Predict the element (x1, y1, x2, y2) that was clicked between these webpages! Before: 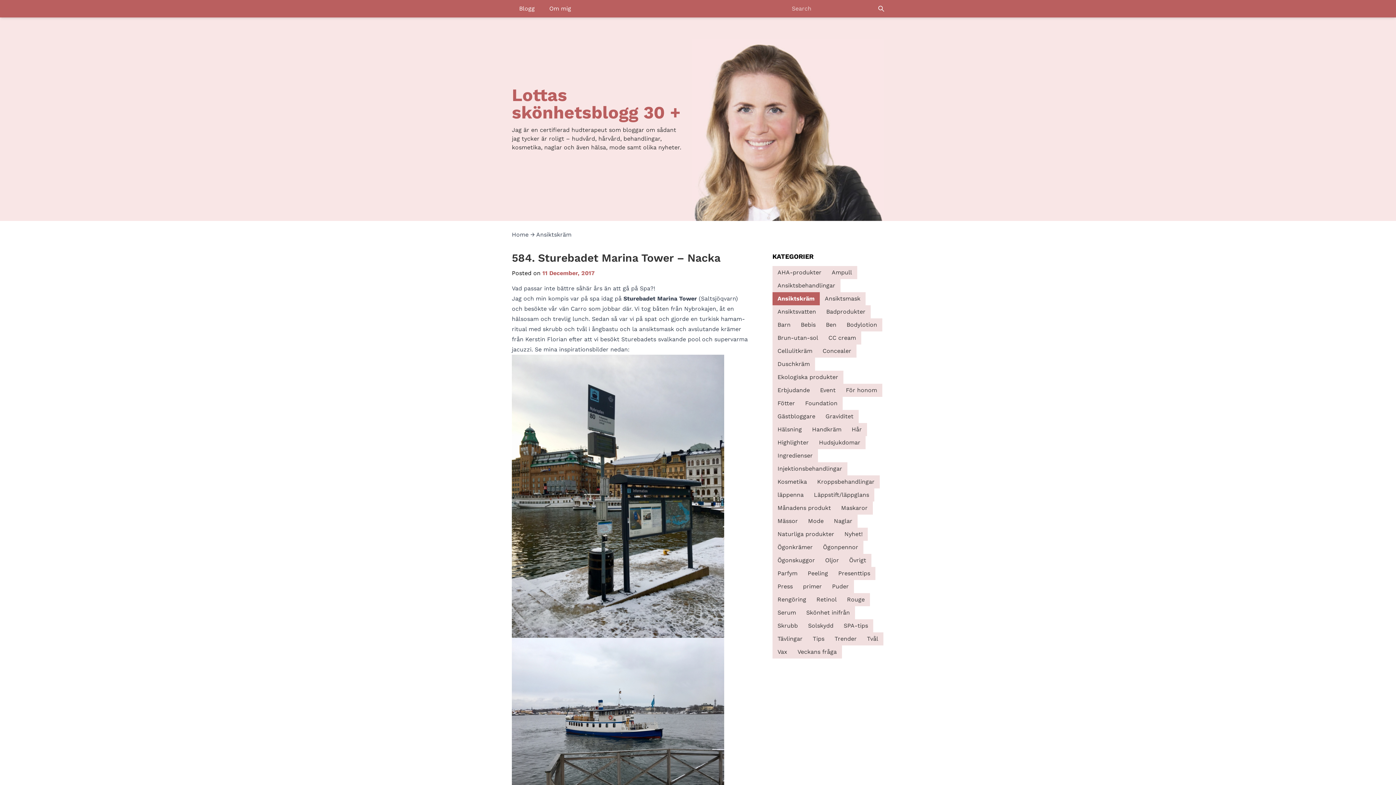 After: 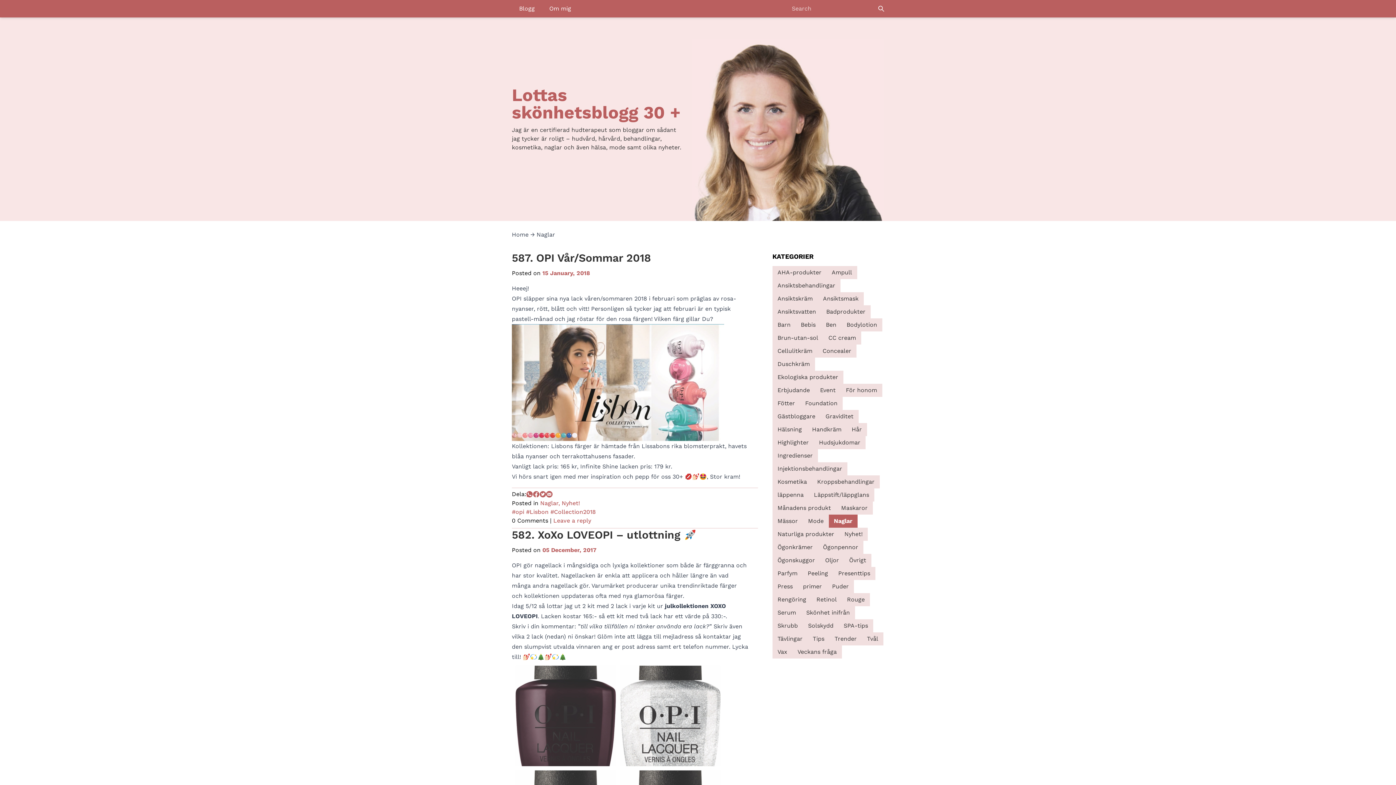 Action: bbox: (829, 514, 857, 528) label: Naglar